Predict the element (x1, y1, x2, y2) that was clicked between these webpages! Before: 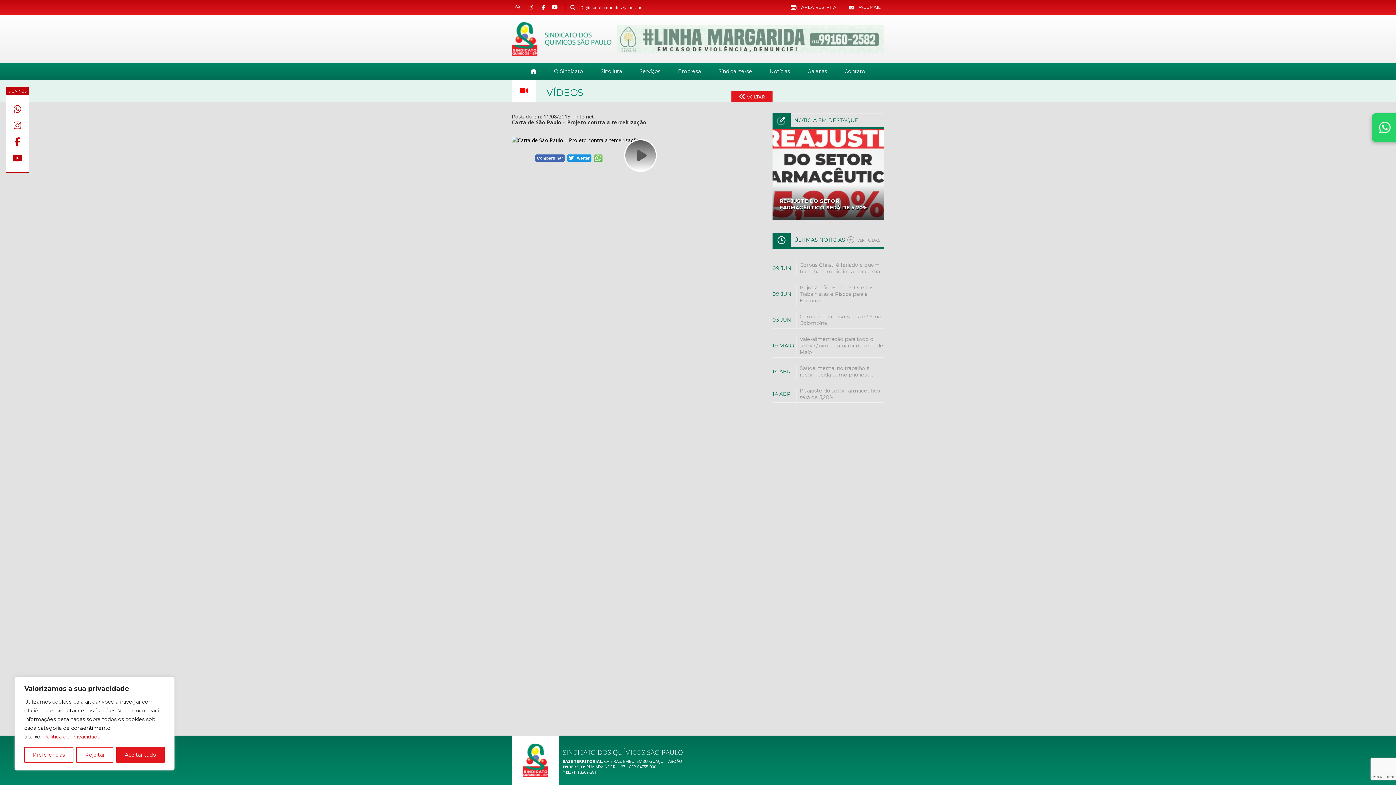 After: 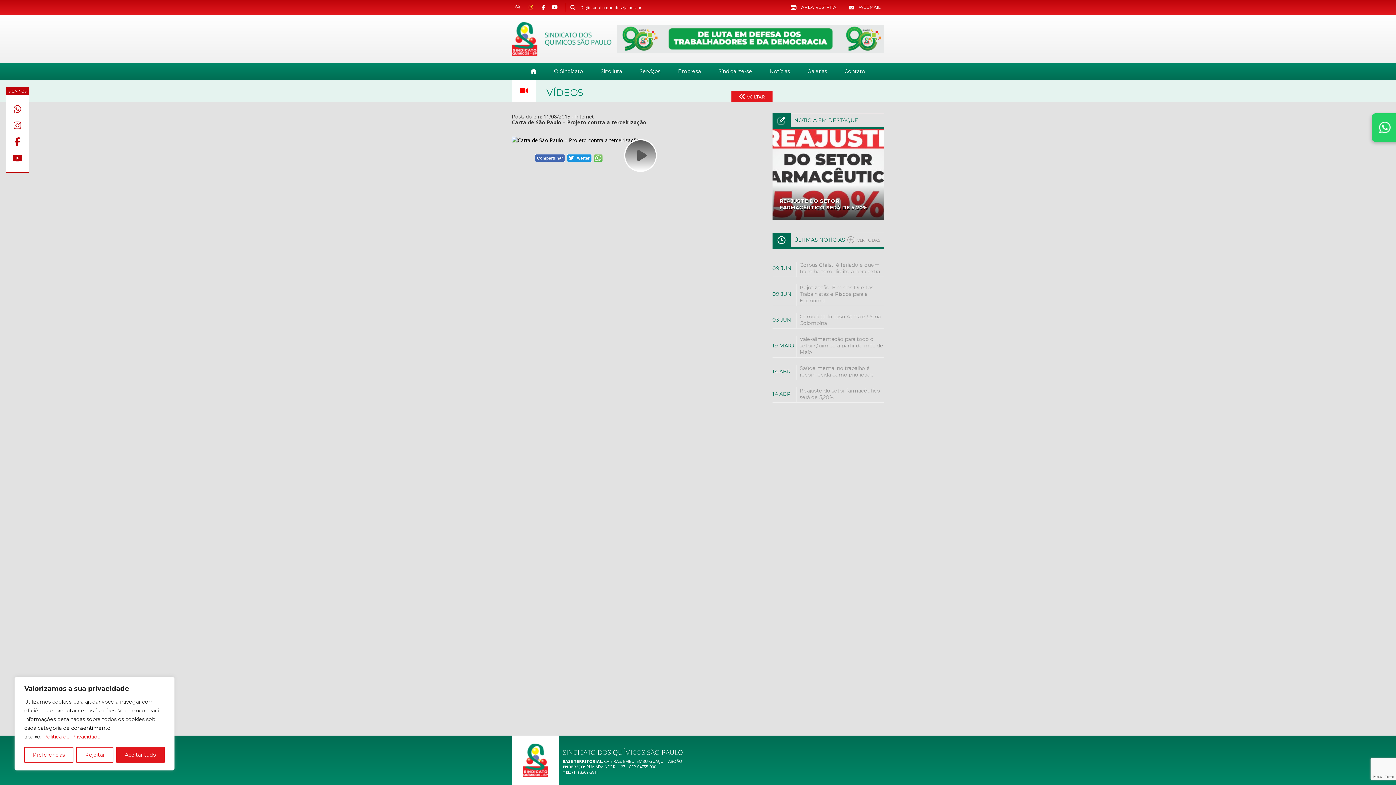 Action: bbox: (528, 4, 533, 10)